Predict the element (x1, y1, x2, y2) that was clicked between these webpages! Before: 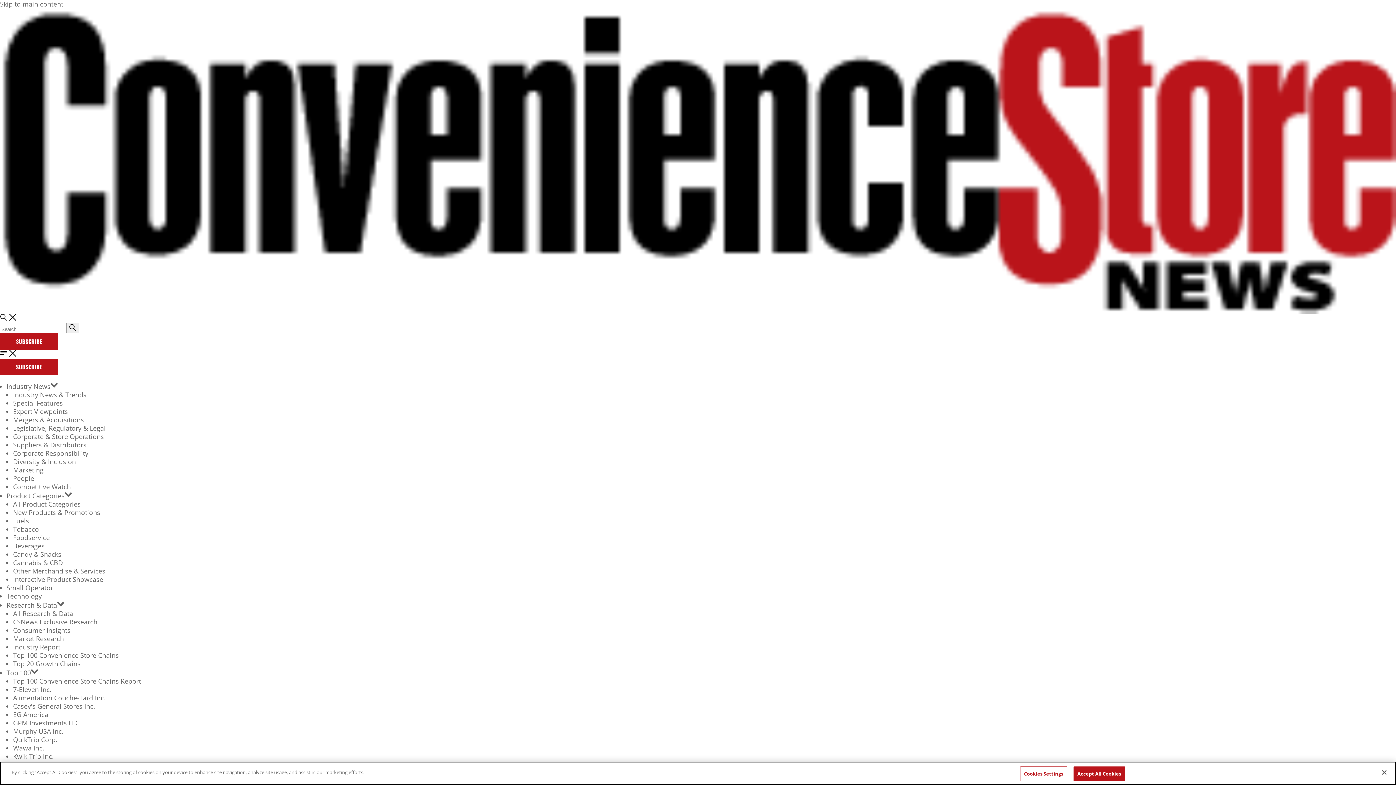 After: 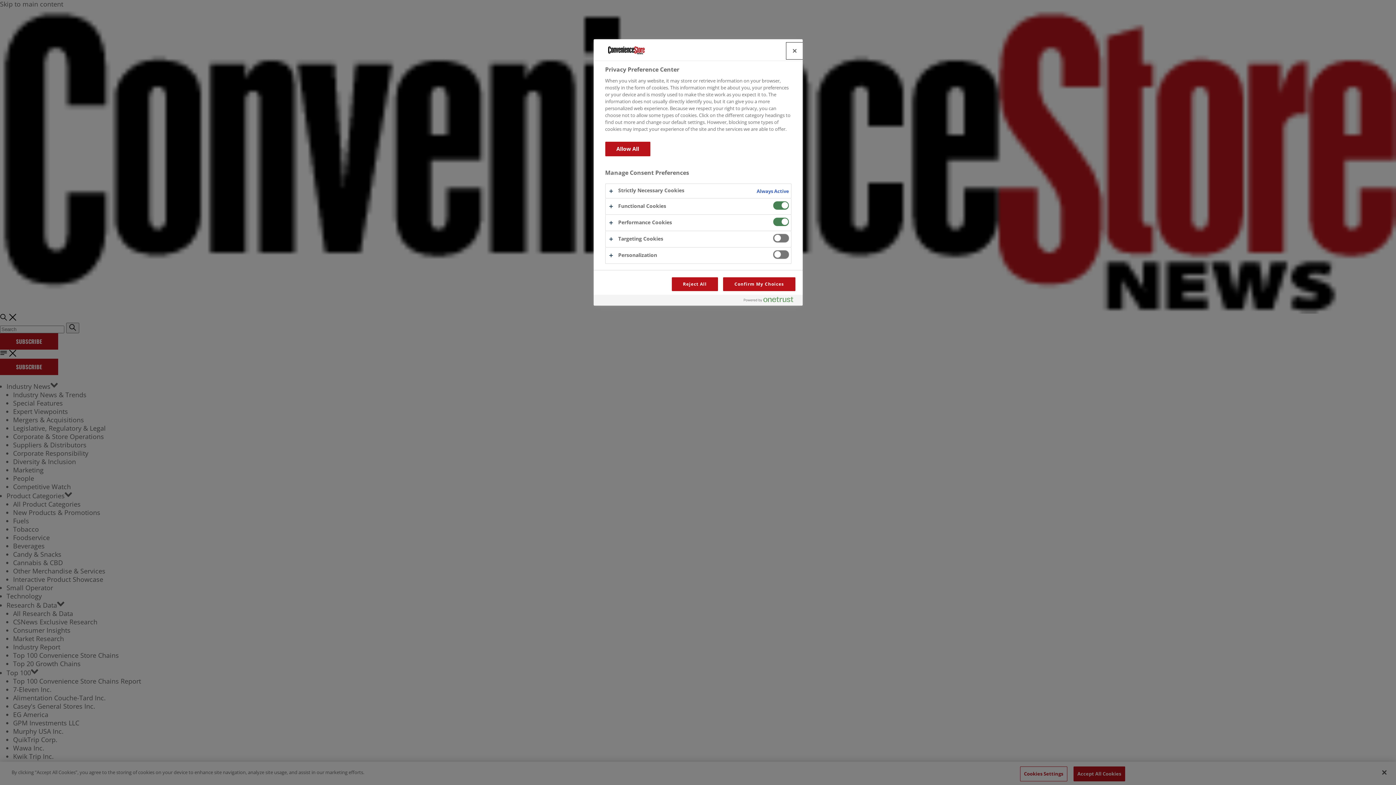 Action: label: Cookies Settings bbox: (1020, 766, 1067, 781)